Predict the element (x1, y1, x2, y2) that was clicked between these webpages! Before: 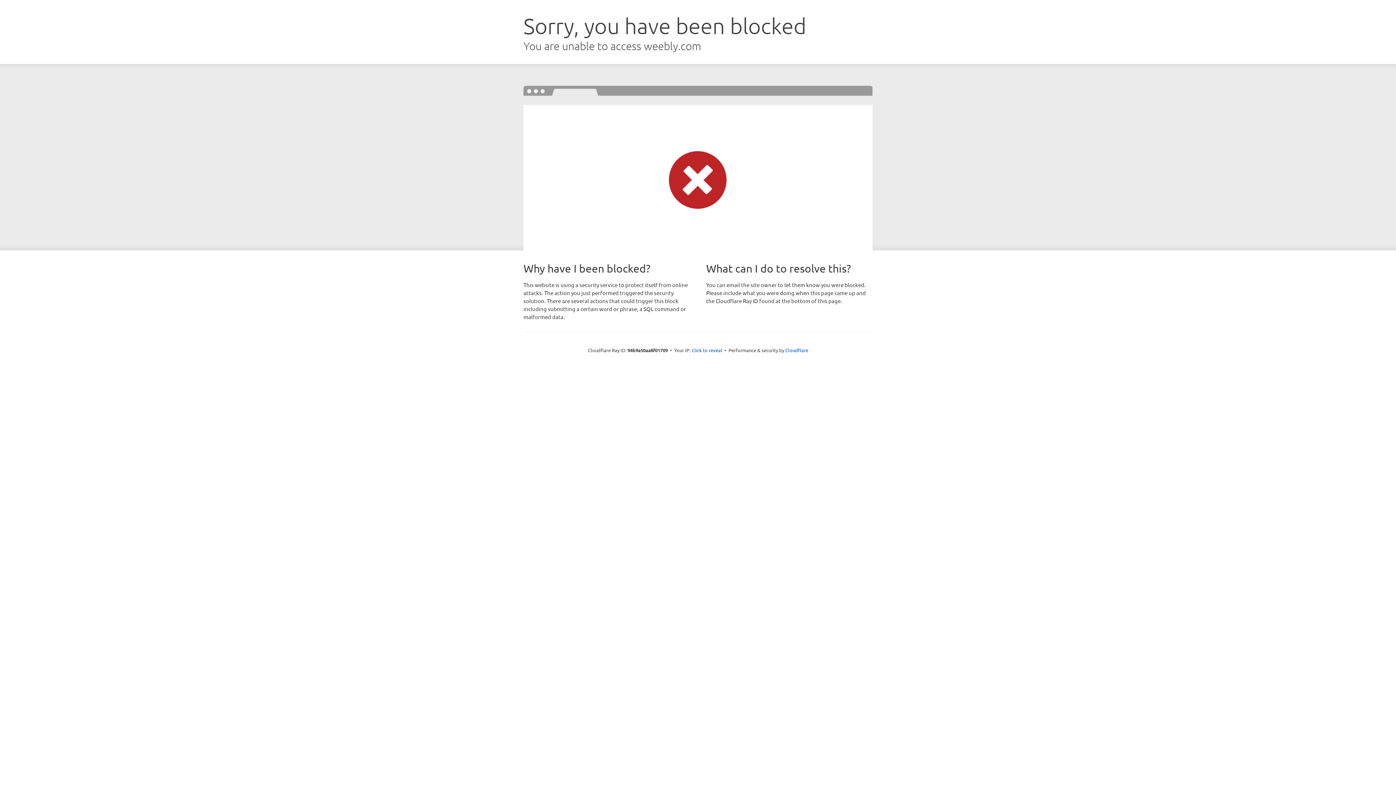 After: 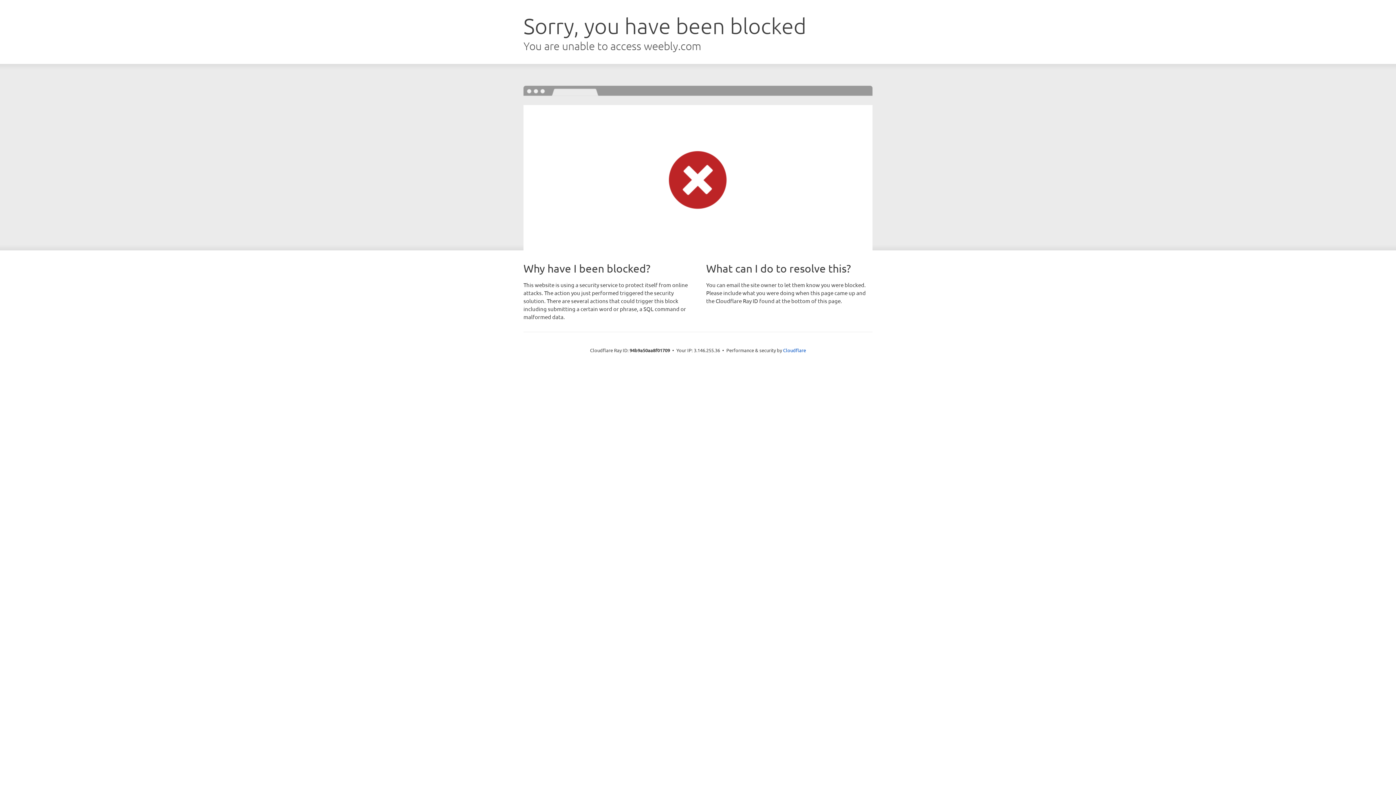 Action: label: Click to reveal bbox: (691, 346, 722, 353)